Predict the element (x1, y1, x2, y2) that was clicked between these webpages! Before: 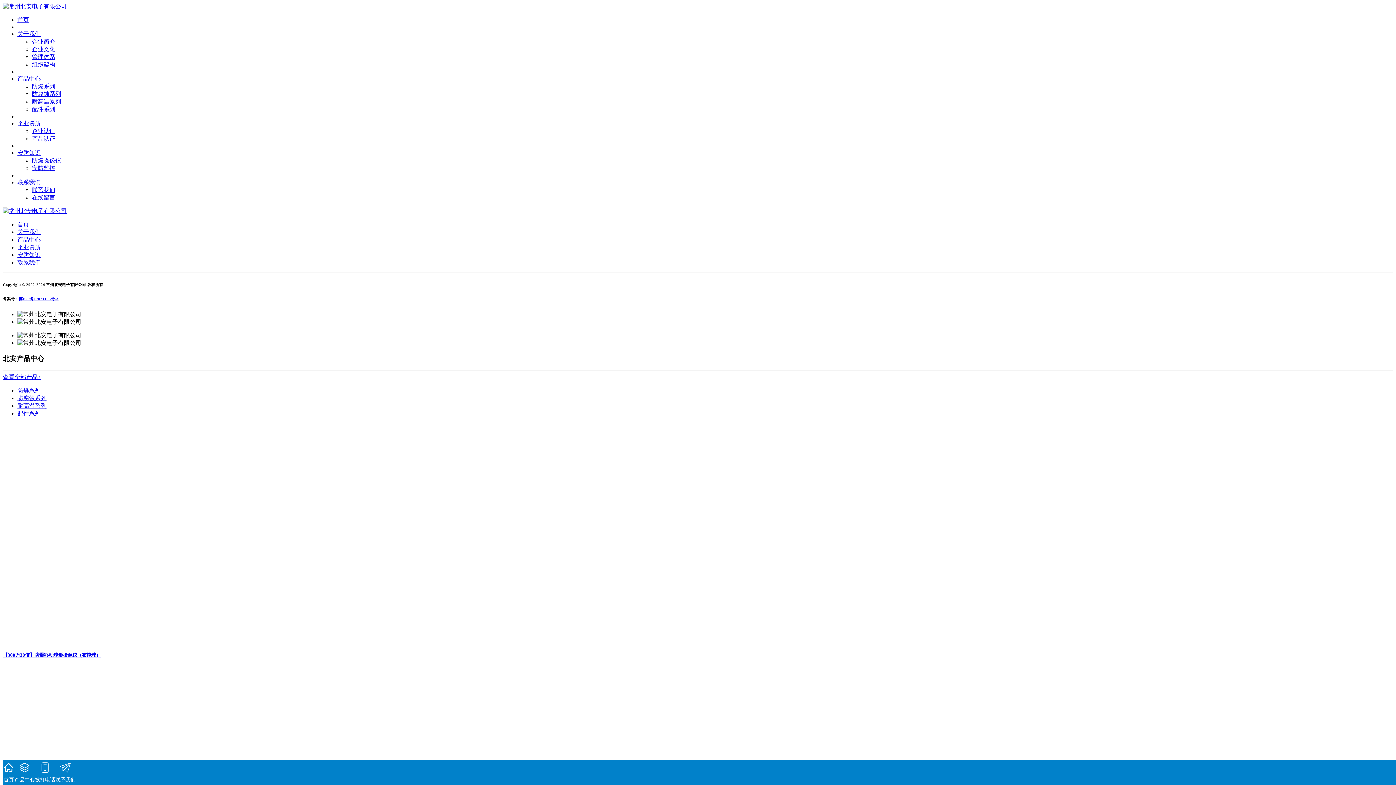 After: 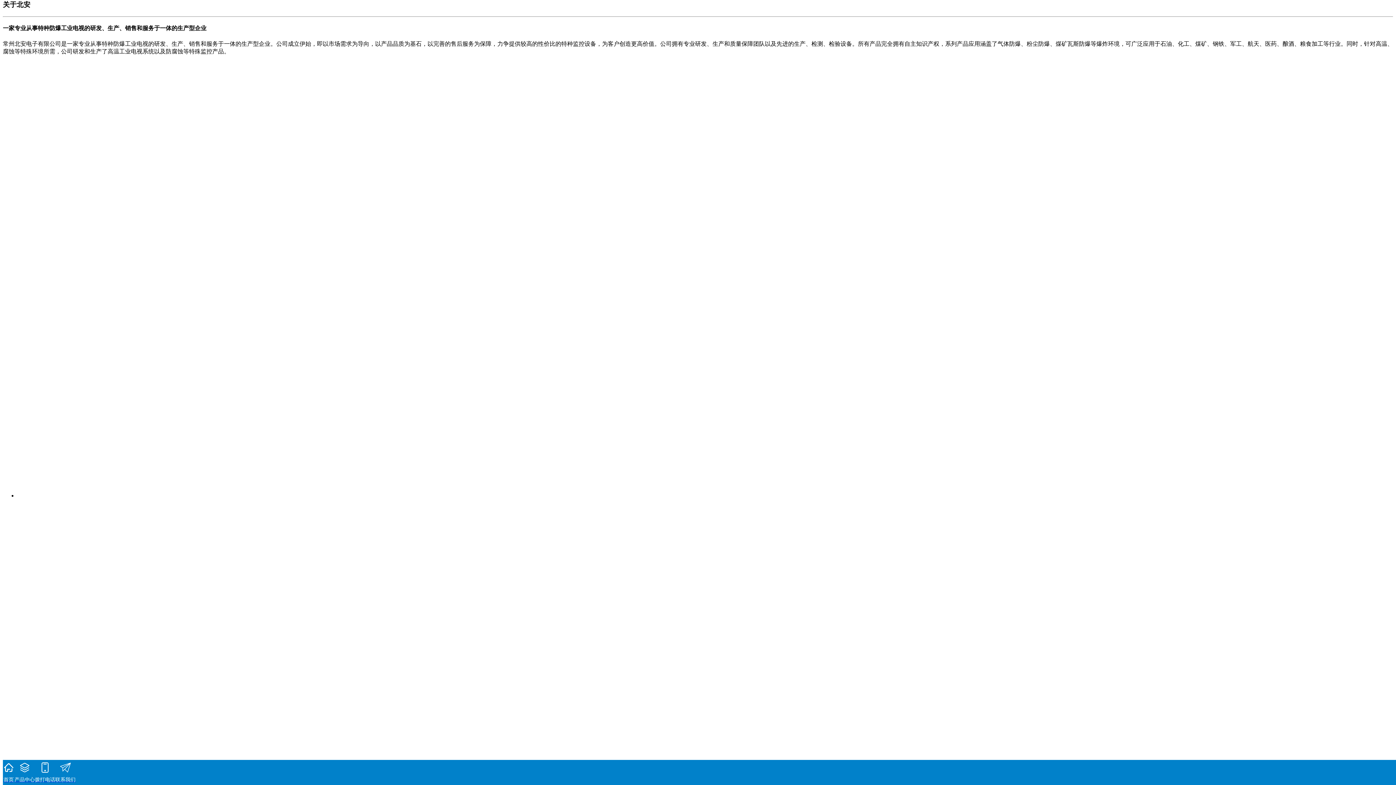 Action: bbox: (32, 38, 55, 44) label: 企业简介